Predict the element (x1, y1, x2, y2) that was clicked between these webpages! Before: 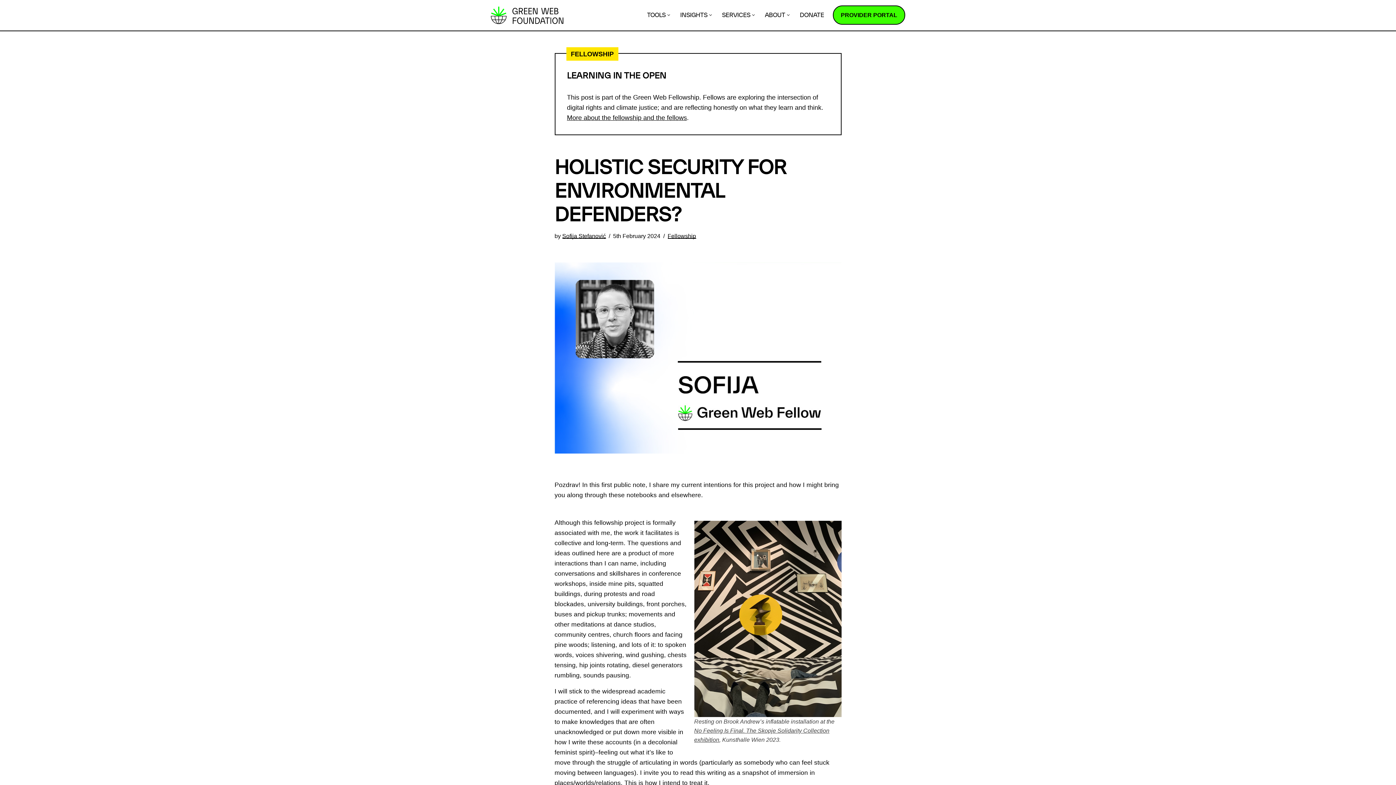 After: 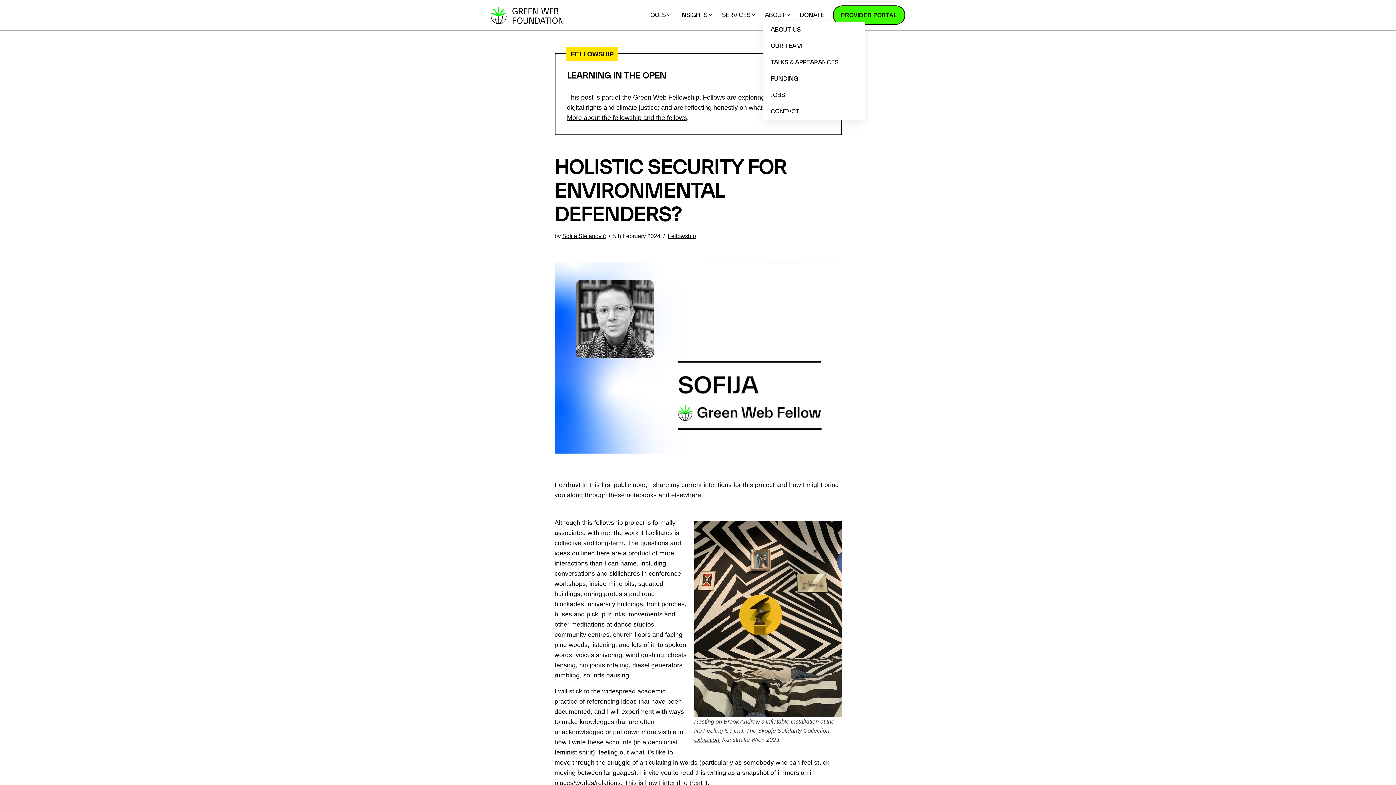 Action: bbox: (765, 10, 785, 19) label: ABOUT